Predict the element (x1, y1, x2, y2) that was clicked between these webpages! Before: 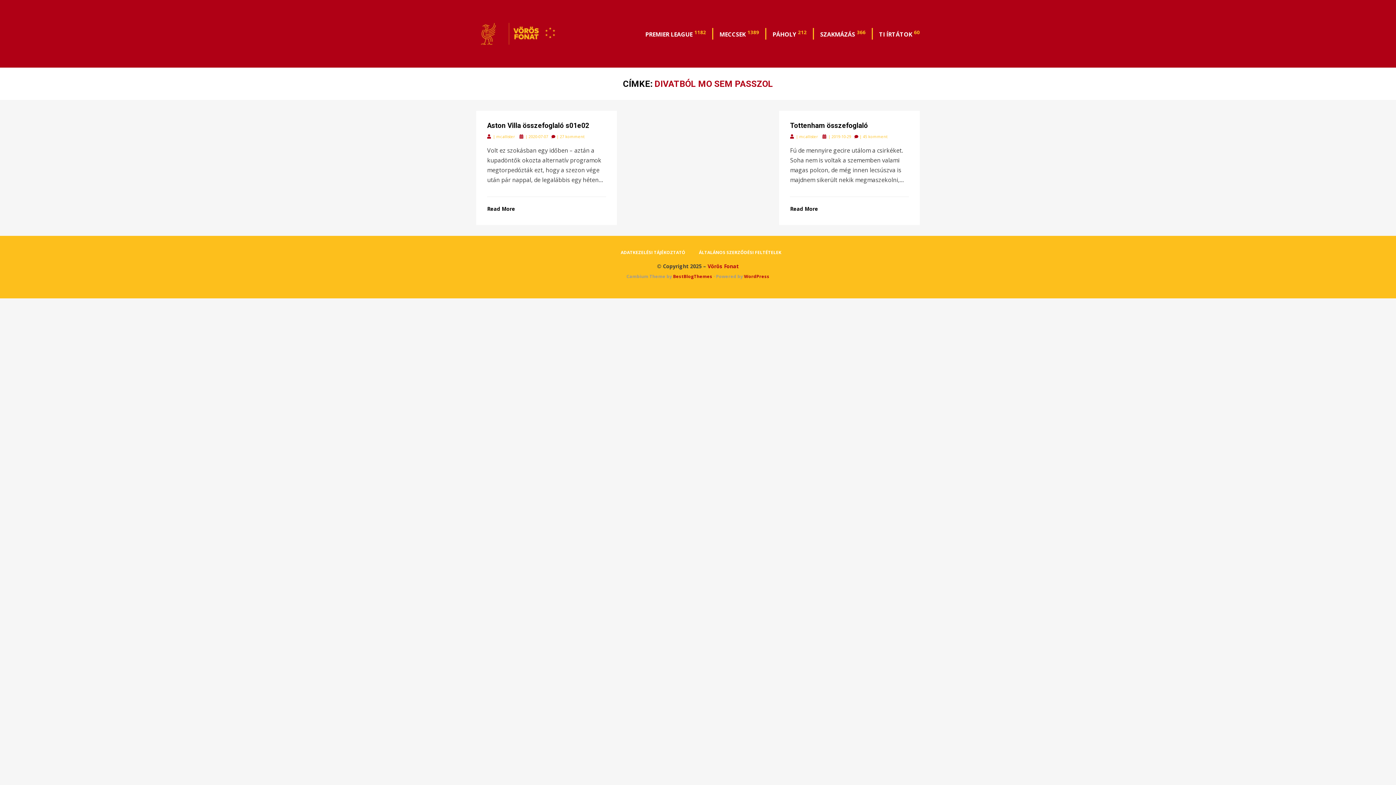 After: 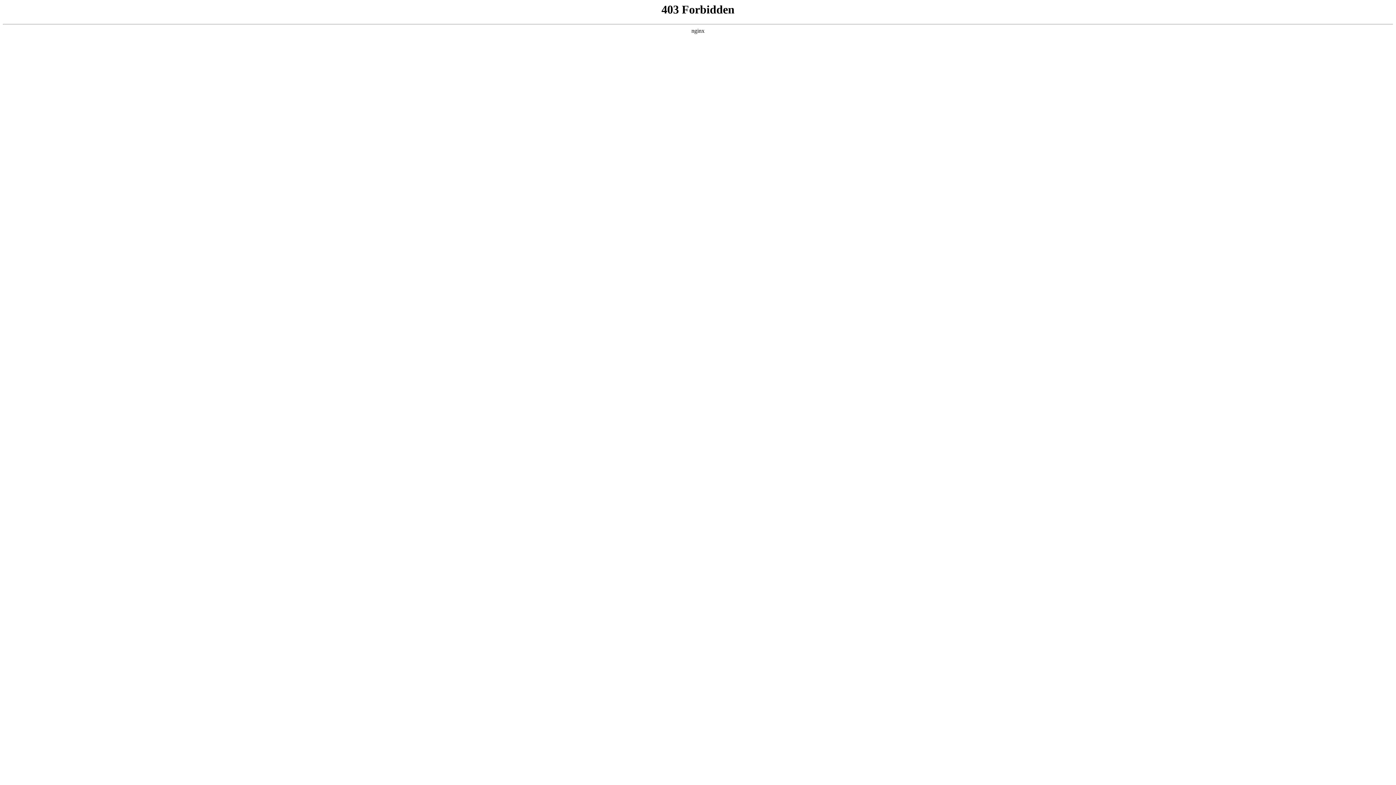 Action: label: WordPress bbox: (744, 273, 769, 279)